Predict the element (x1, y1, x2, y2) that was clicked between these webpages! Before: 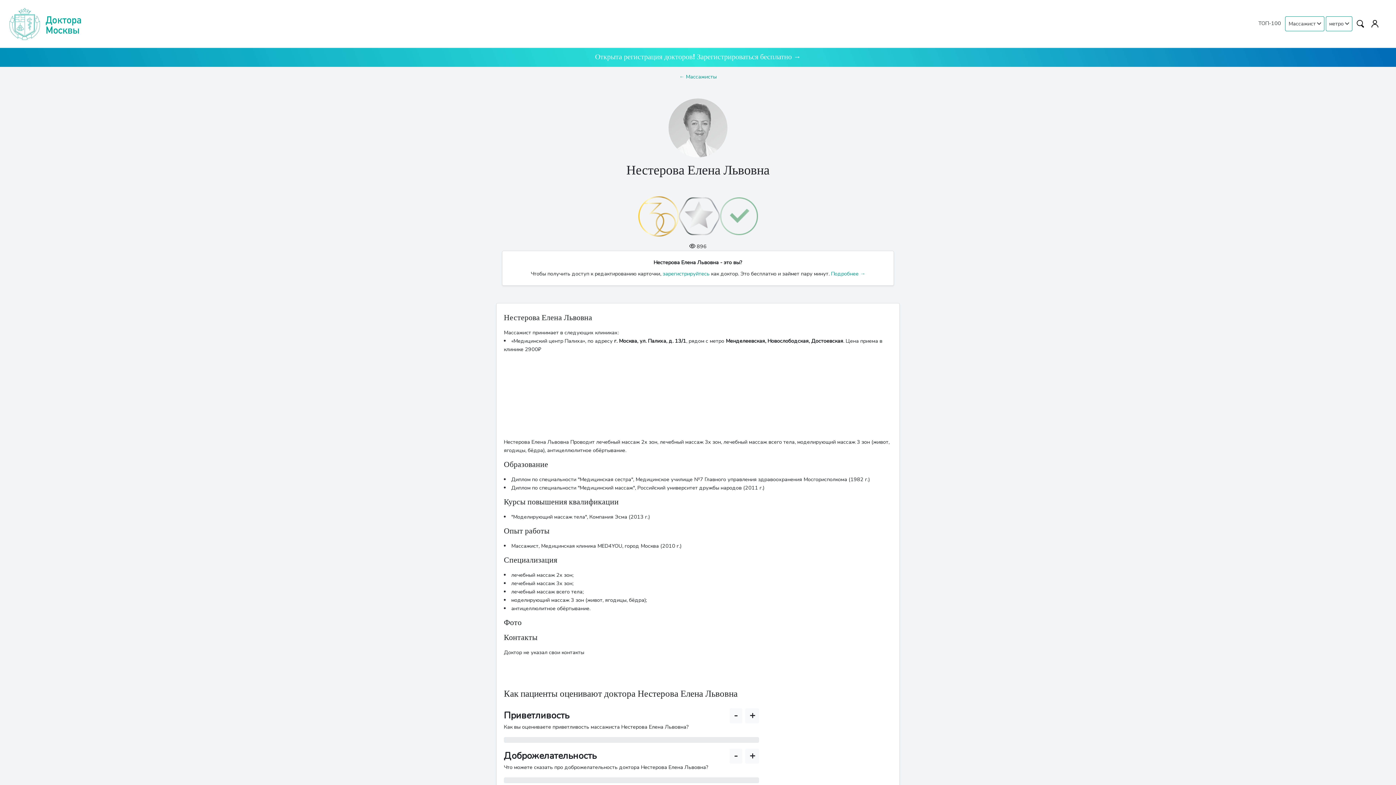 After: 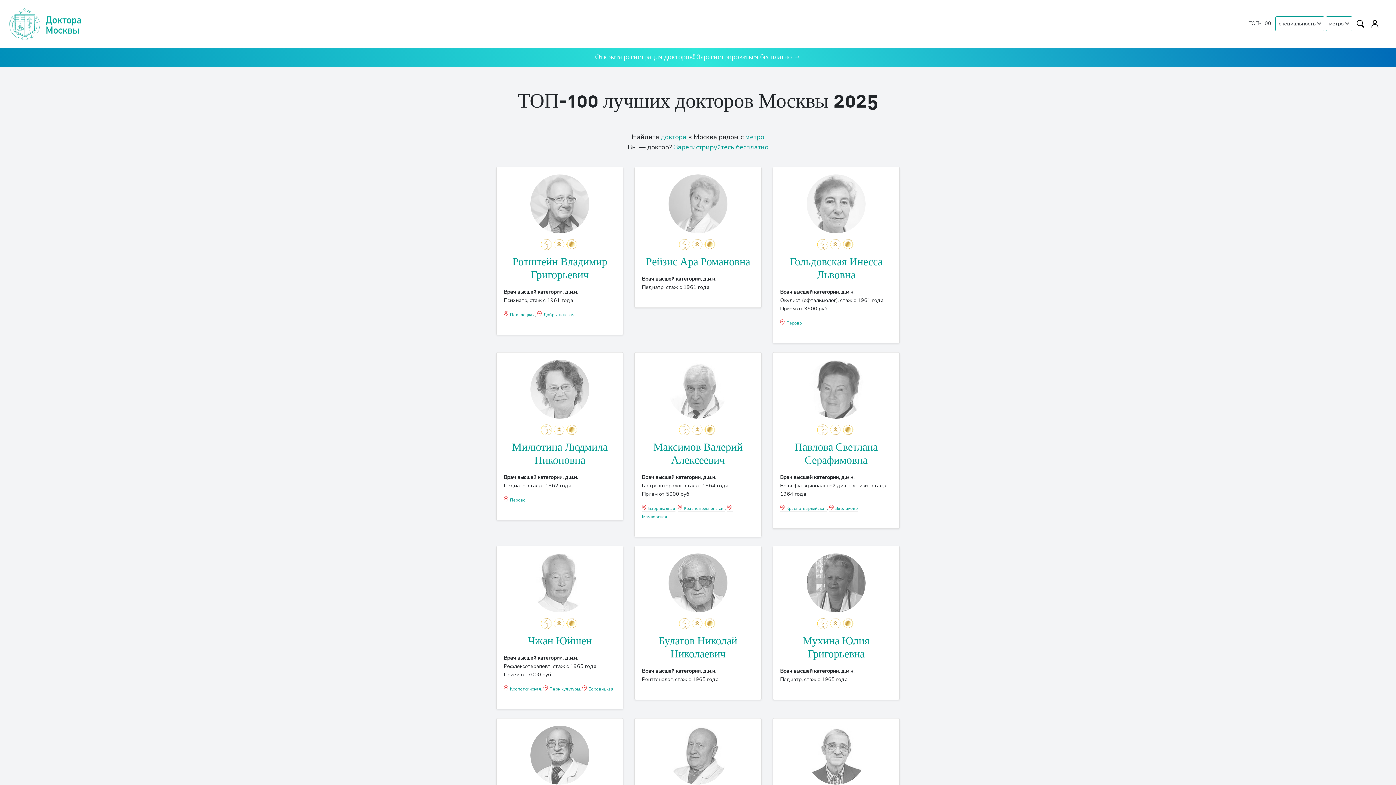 Action: bbox: (1255, 16, 1284, 29) label: ТОП-100